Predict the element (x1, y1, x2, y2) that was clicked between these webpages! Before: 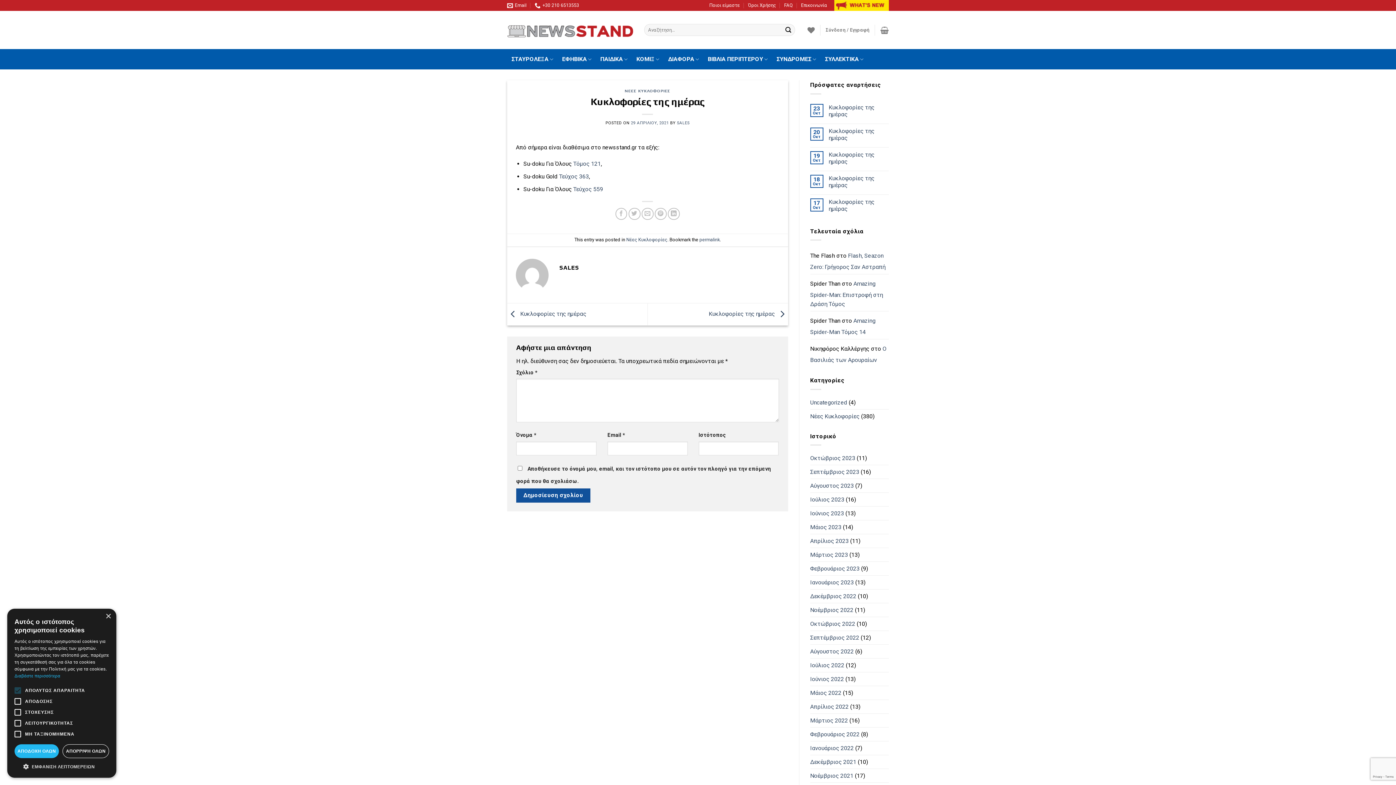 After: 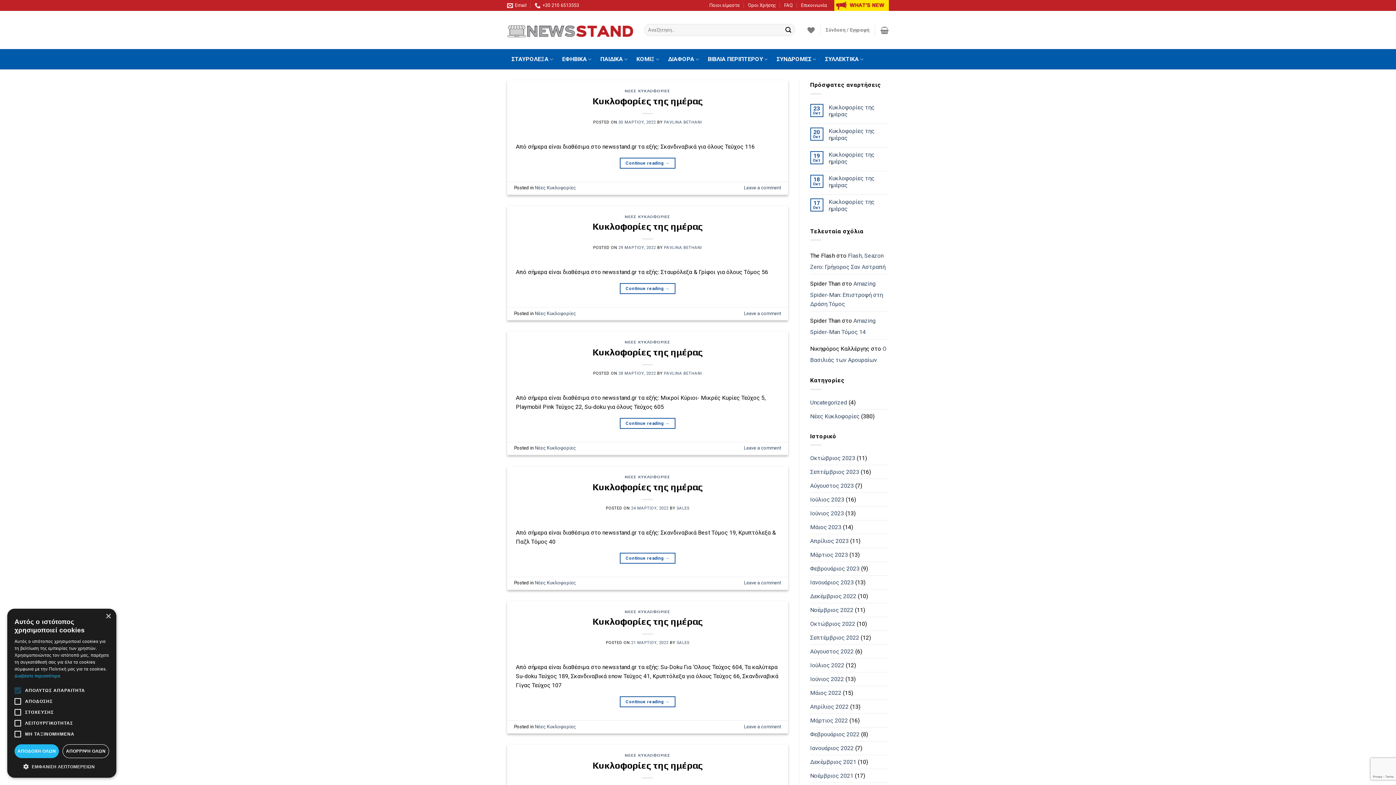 Action: bbox: (810, 714, 848, 727) label: Μάρτιος 2022